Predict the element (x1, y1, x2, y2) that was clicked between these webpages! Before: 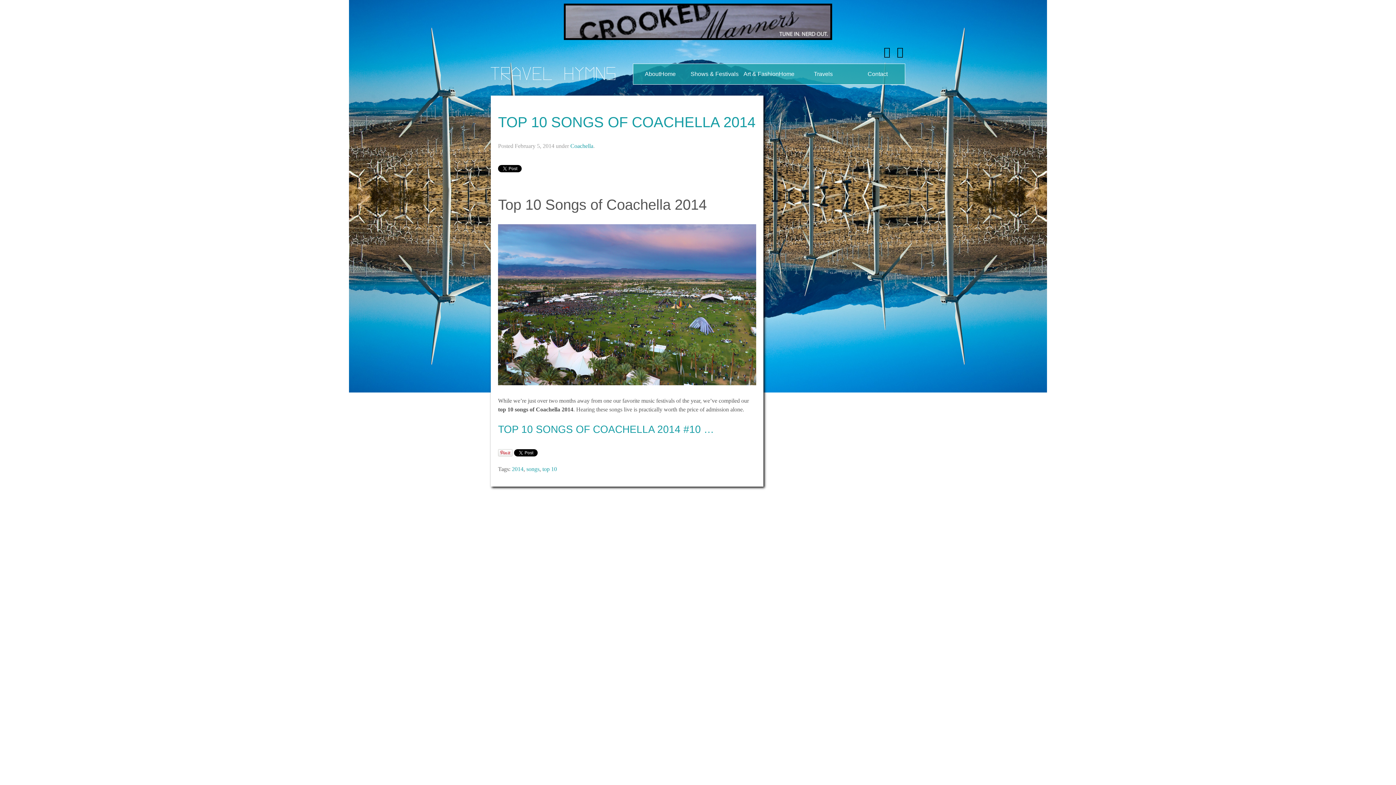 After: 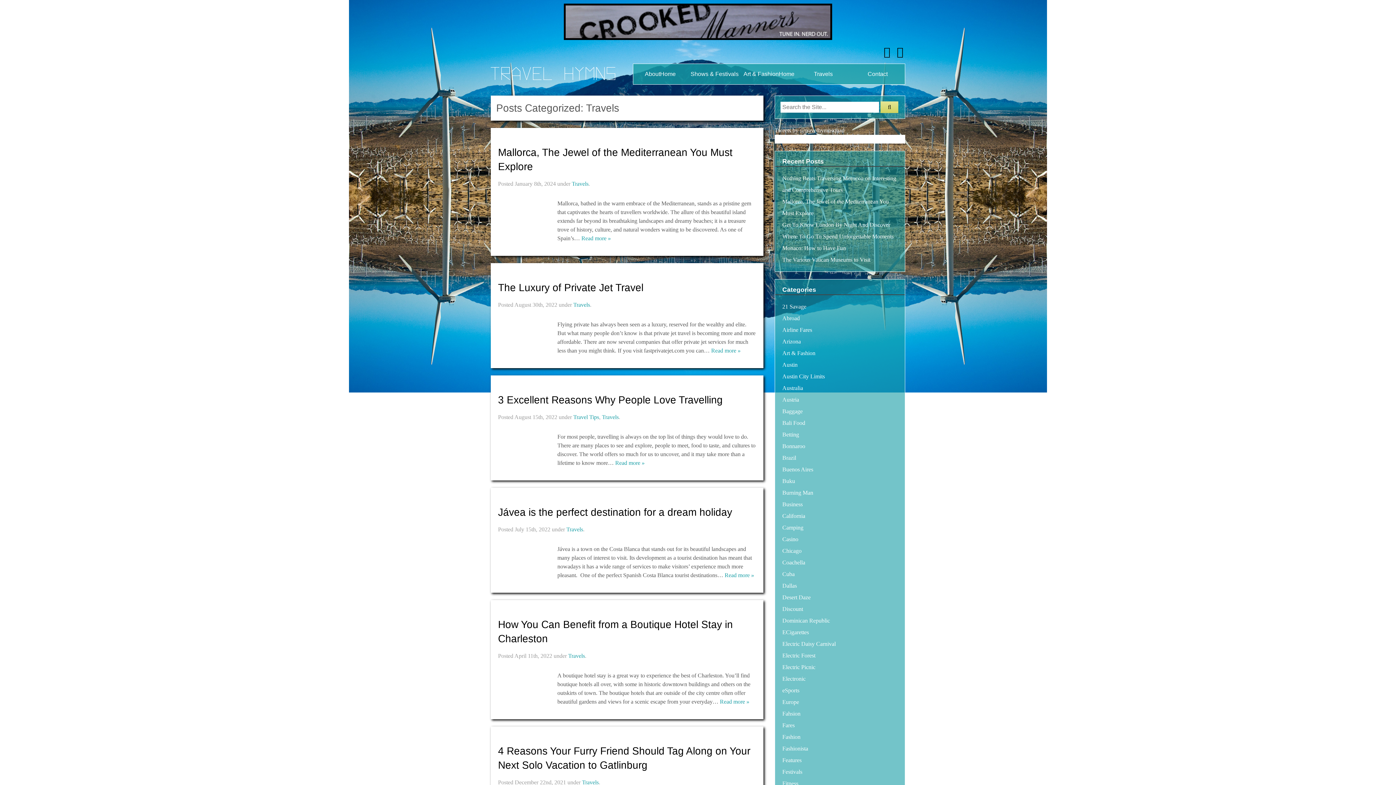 Action: bbox: (796, 64, 850, 84) label: Travels